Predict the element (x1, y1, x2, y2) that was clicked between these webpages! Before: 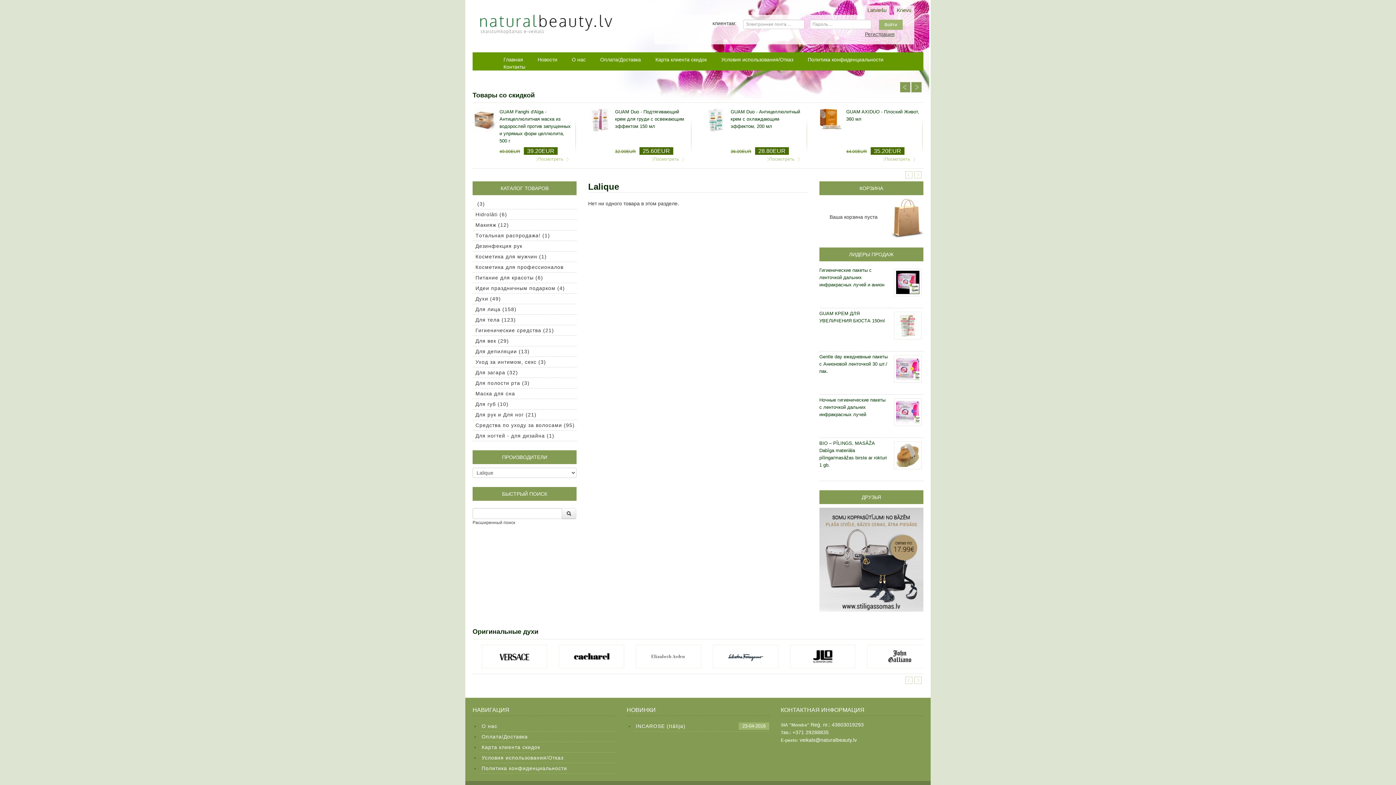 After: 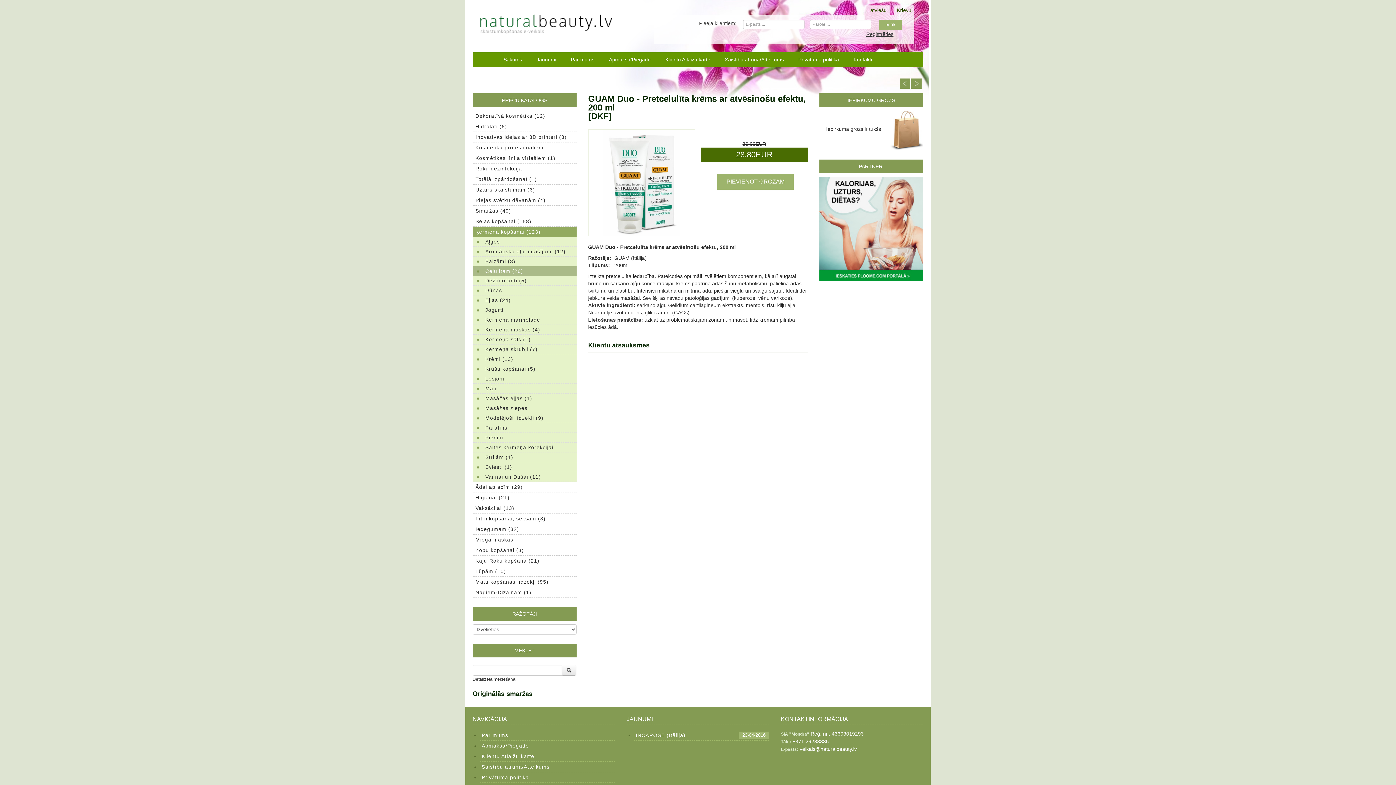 Action: bbox: (730, 109, 800, 129) label: GUAM Duo - Антицеллюлитный крем с охлаждающим эффектом, 200 мл